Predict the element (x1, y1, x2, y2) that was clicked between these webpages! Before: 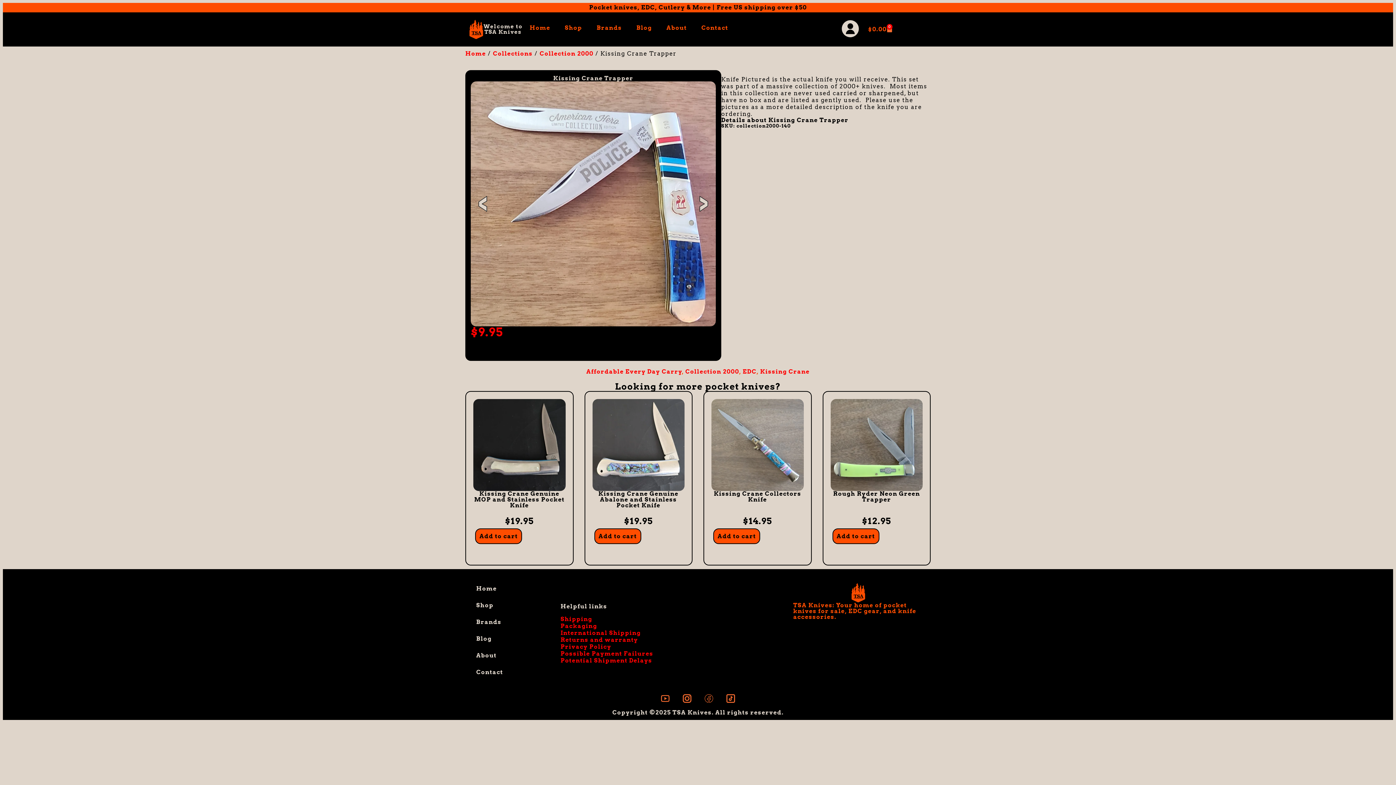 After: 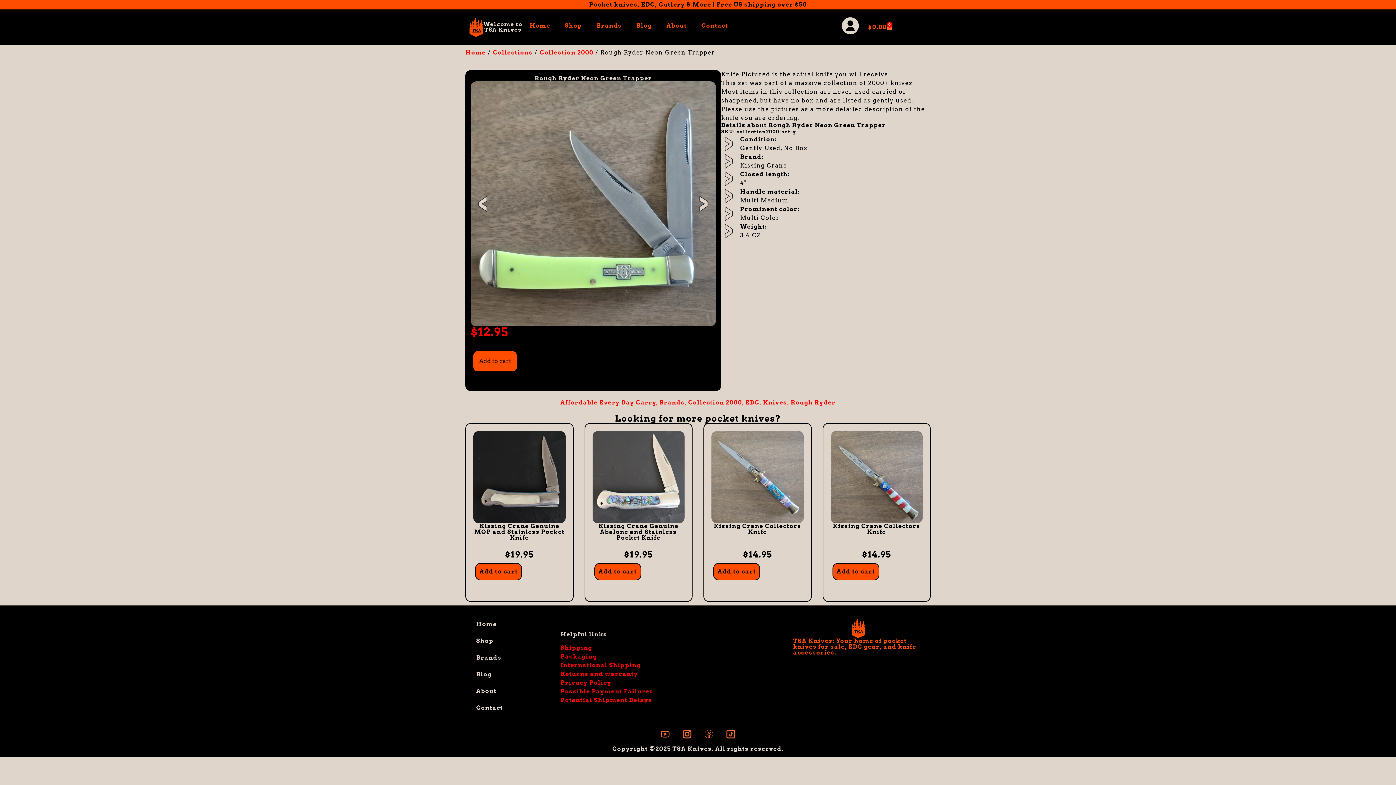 Action: bbox: (830, 399, 922, 491)